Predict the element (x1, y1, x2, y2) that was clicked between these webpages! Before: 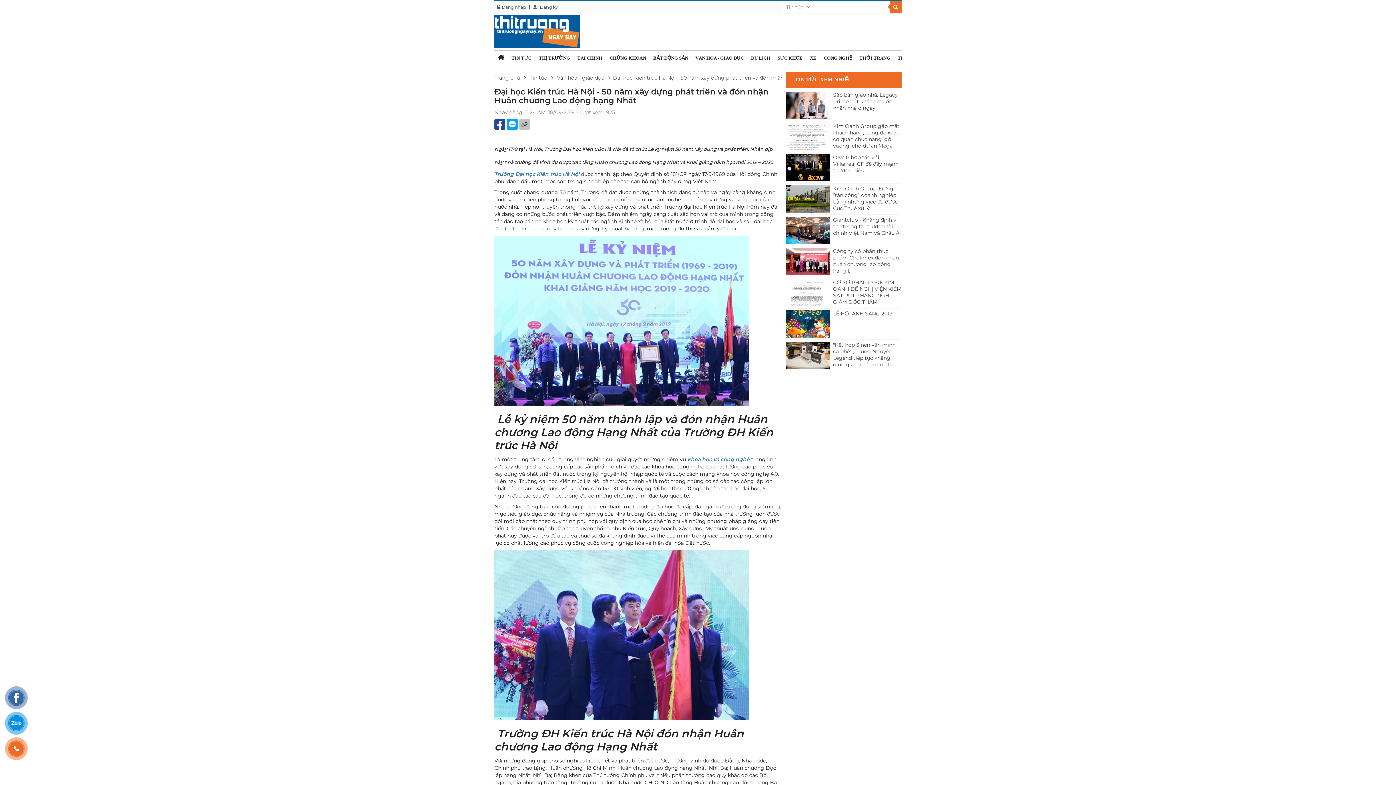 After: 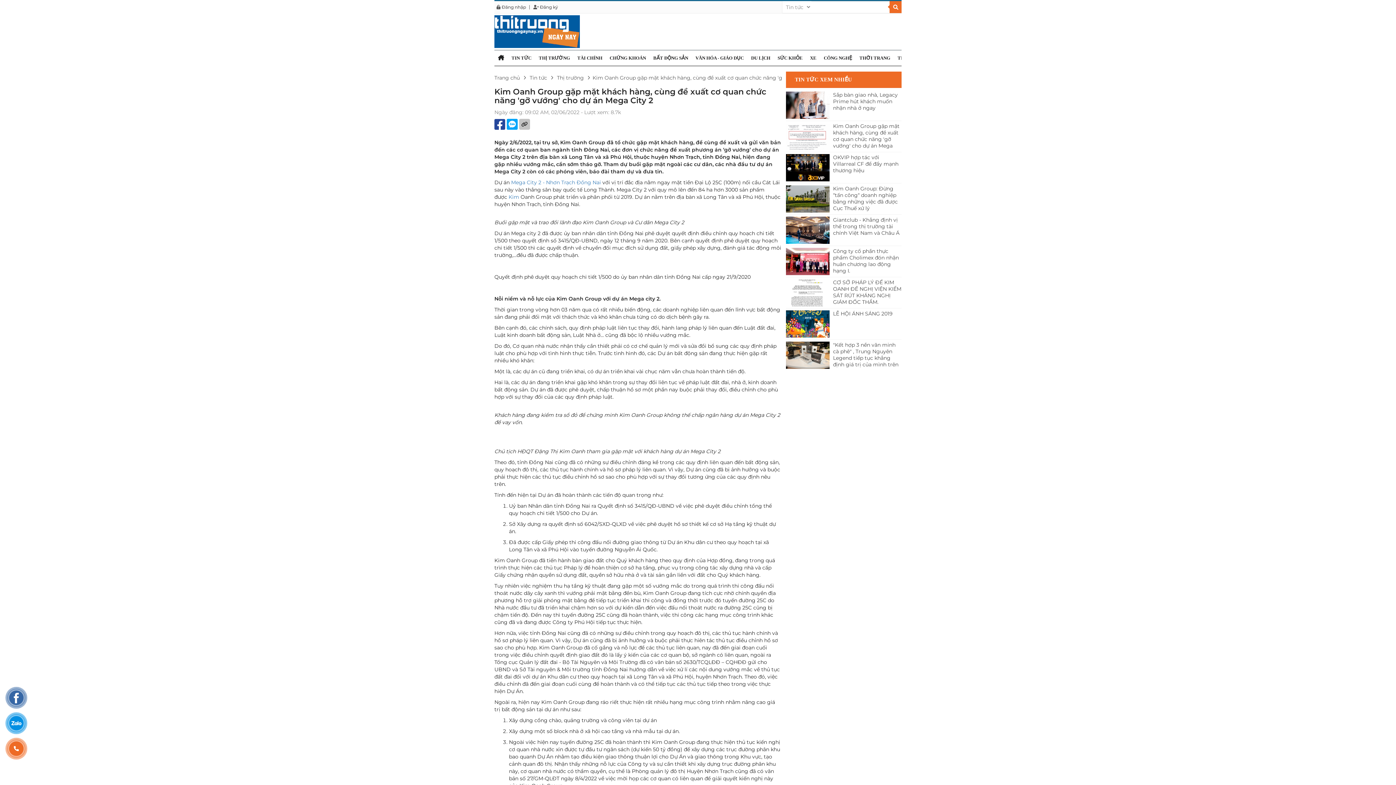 Action: bbox: (833, 122, 901, 149) label: Kim Oanh Group gặp mặt khách hàng, cùng đề xuất cơ quan chức năng 'gỡ vướng' cho dự án Mega City 2